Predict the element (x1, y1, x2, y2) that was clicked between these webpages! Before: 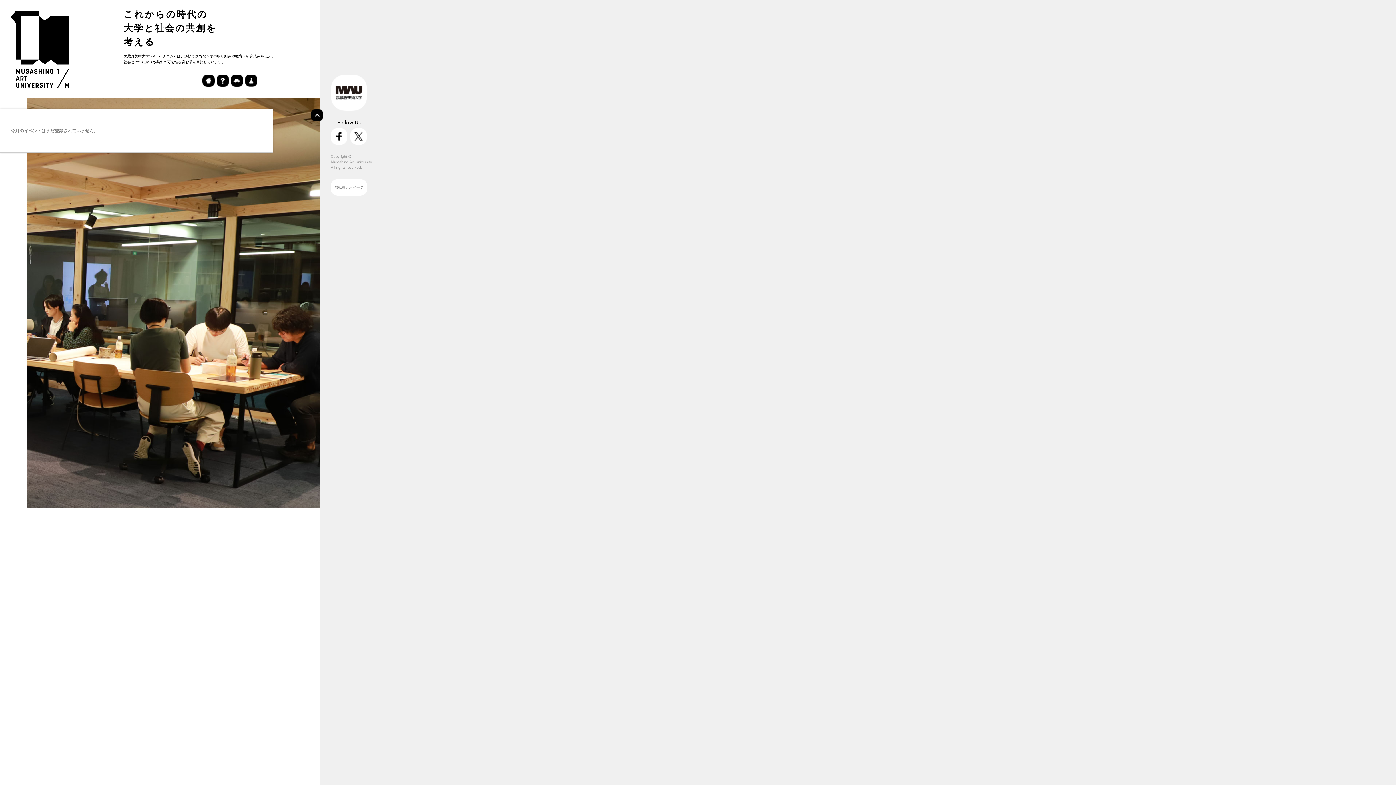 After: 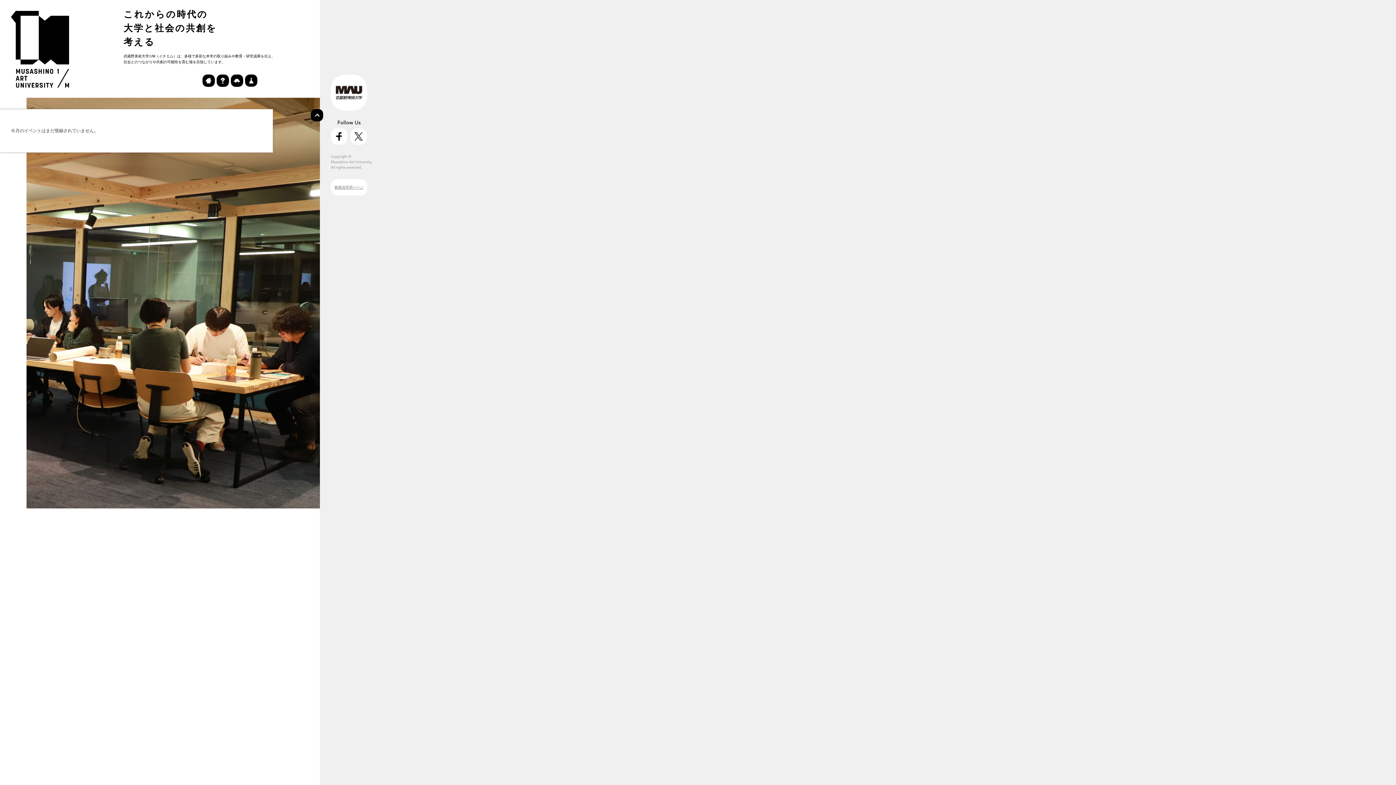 Action: bbox: (330, 128, 347, 144)